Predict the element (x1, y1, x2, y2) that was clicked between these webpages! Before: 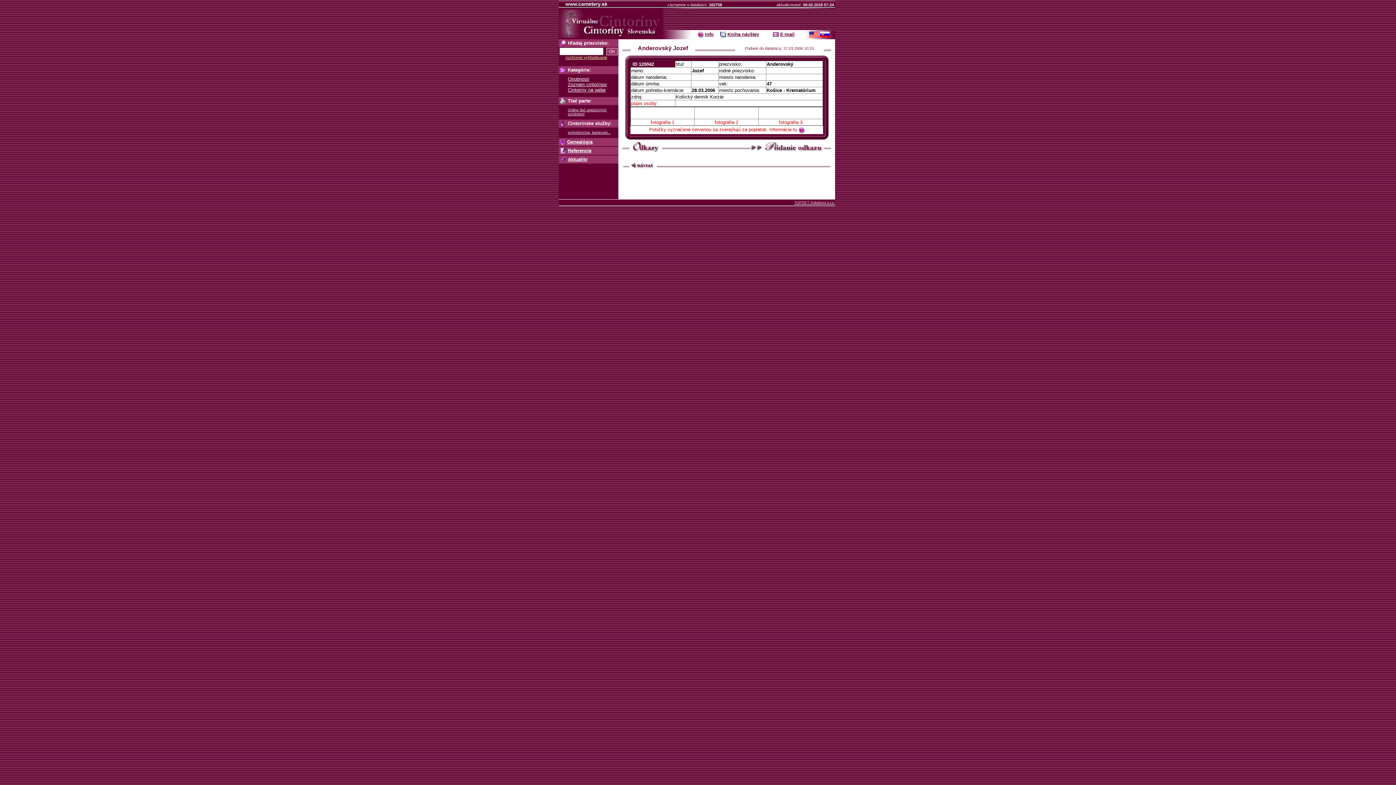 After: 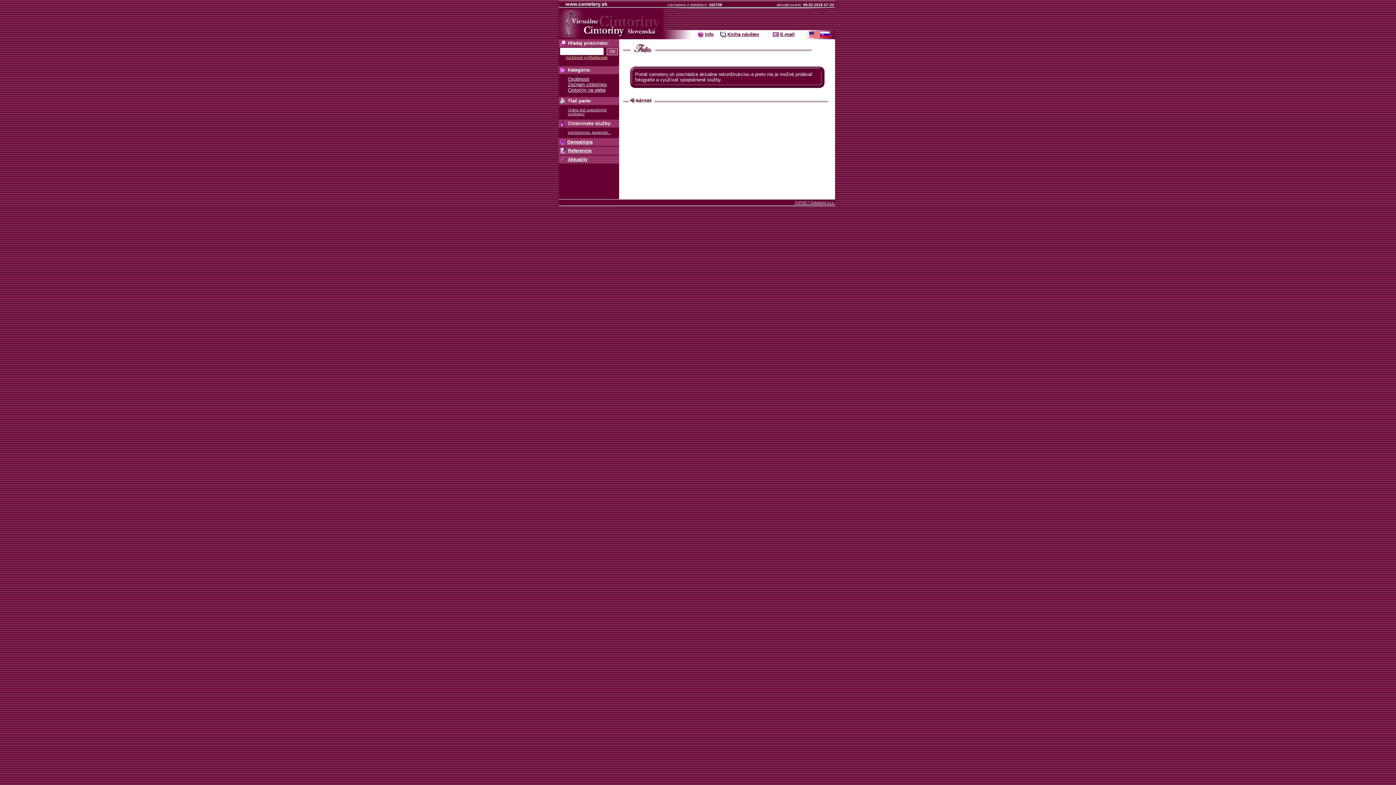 Action: bbox: (798, 126, 804, 132)